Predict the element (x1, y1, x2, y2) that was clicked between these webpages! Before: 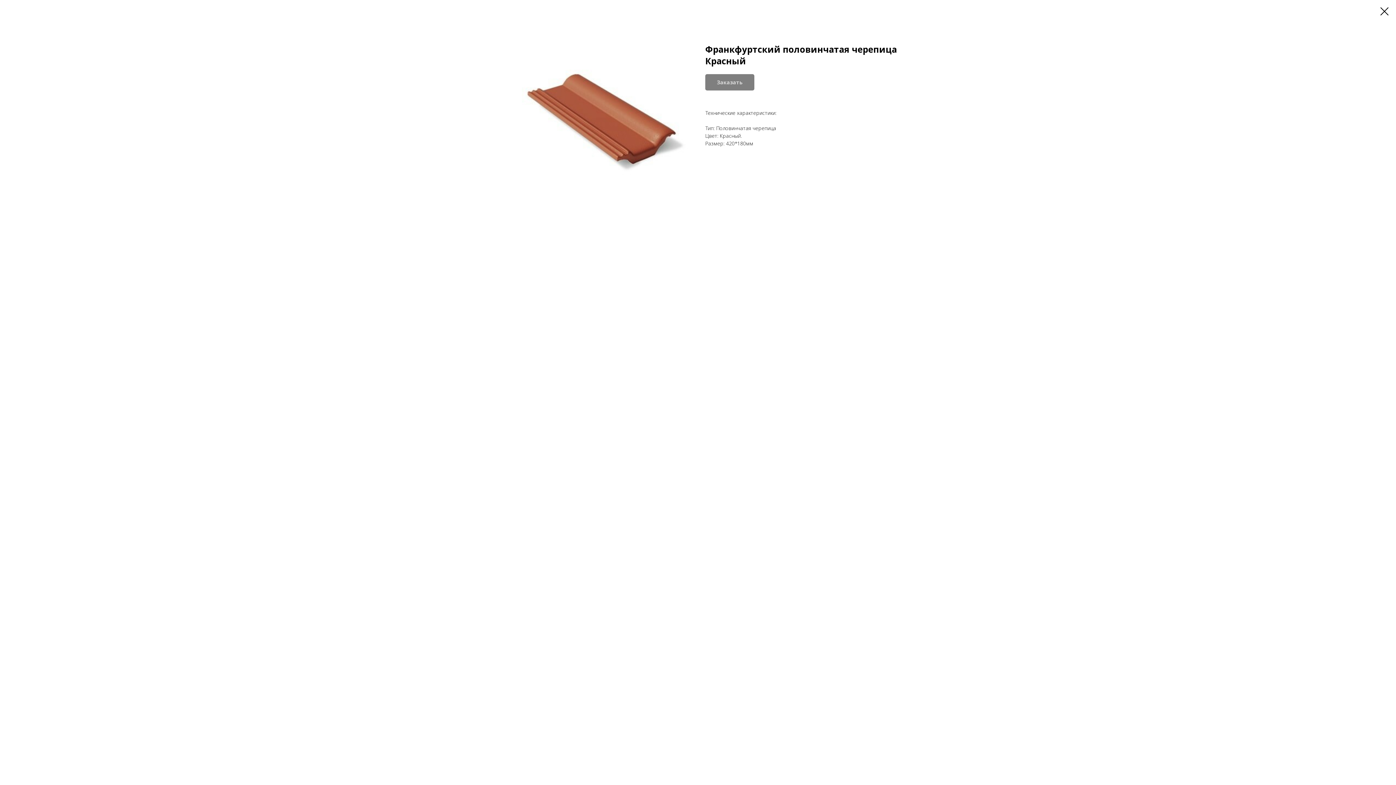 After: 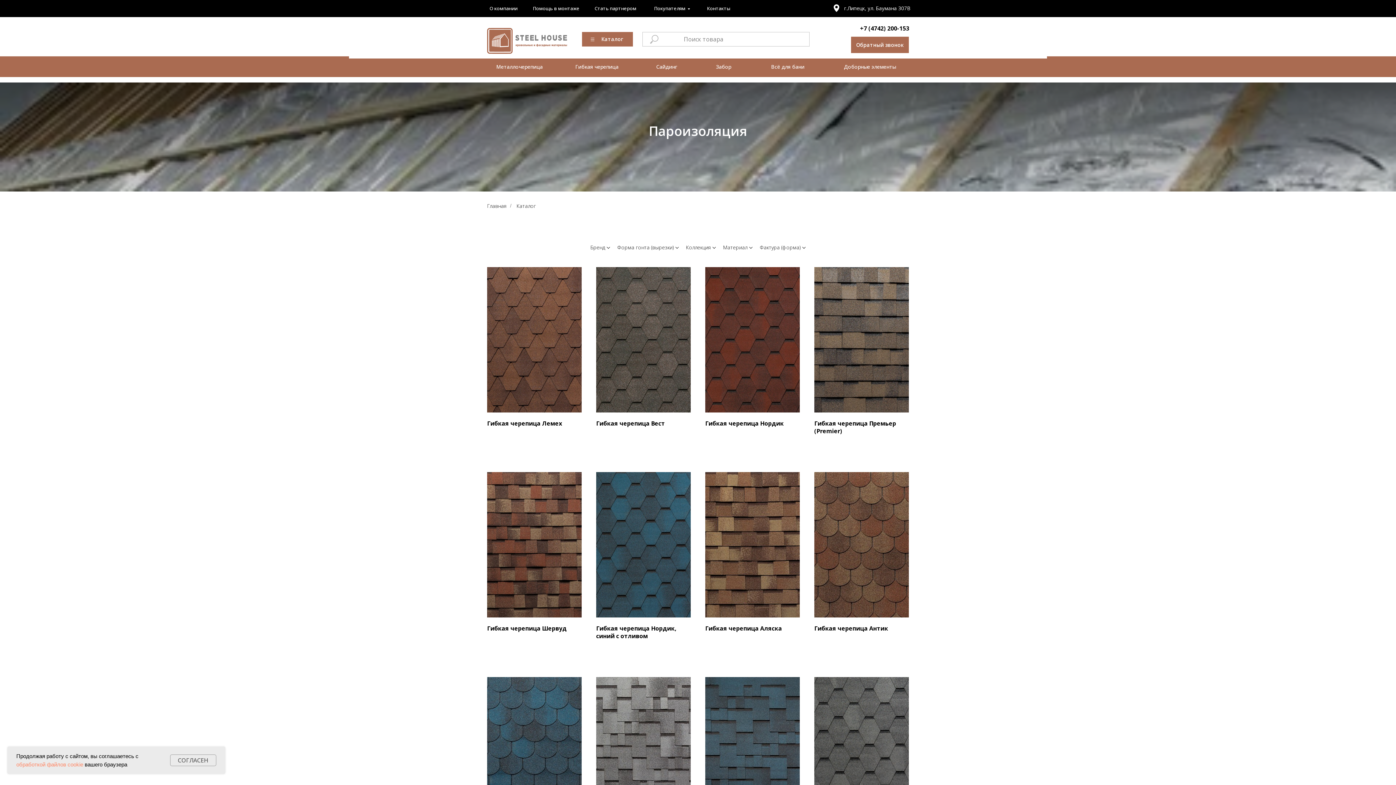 Action: bbox: (1380, 7, 1389, 15)